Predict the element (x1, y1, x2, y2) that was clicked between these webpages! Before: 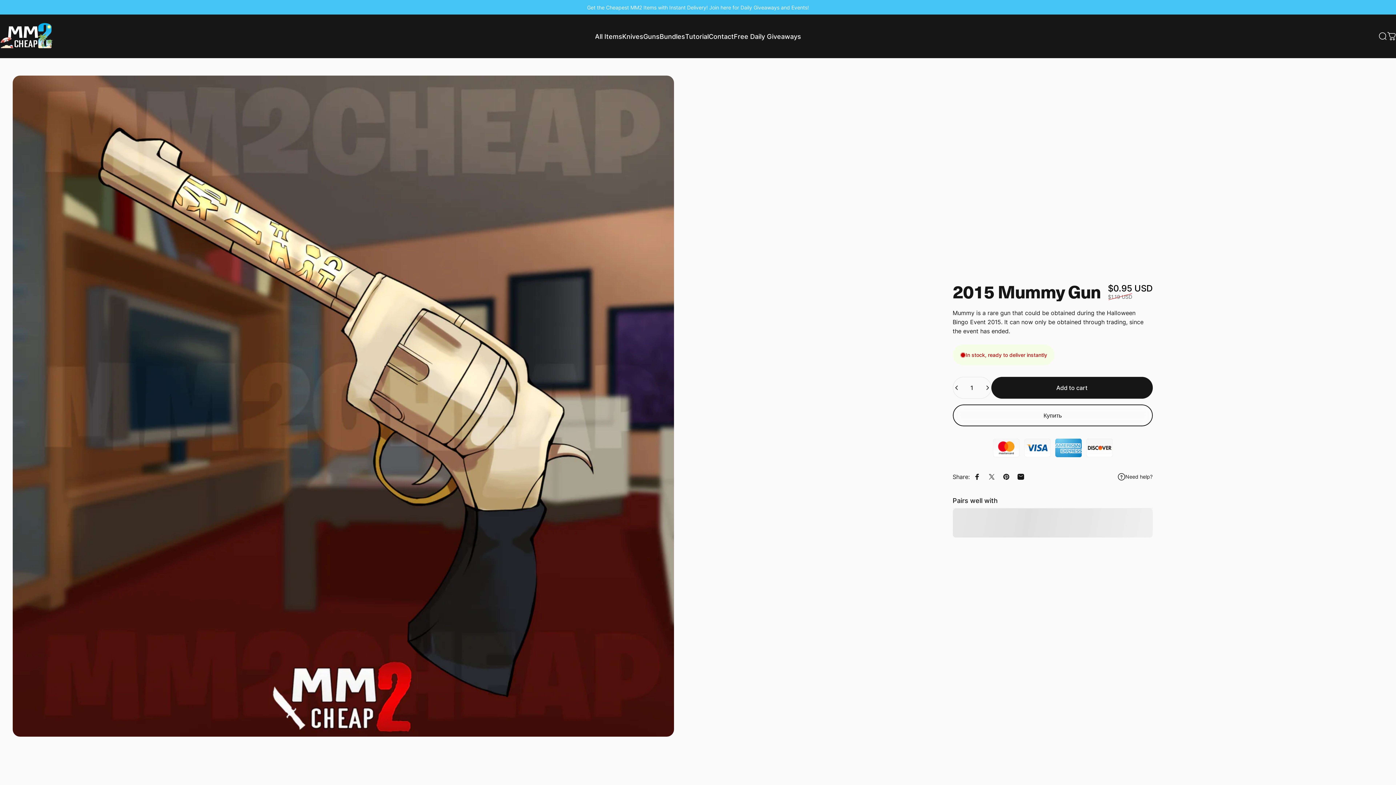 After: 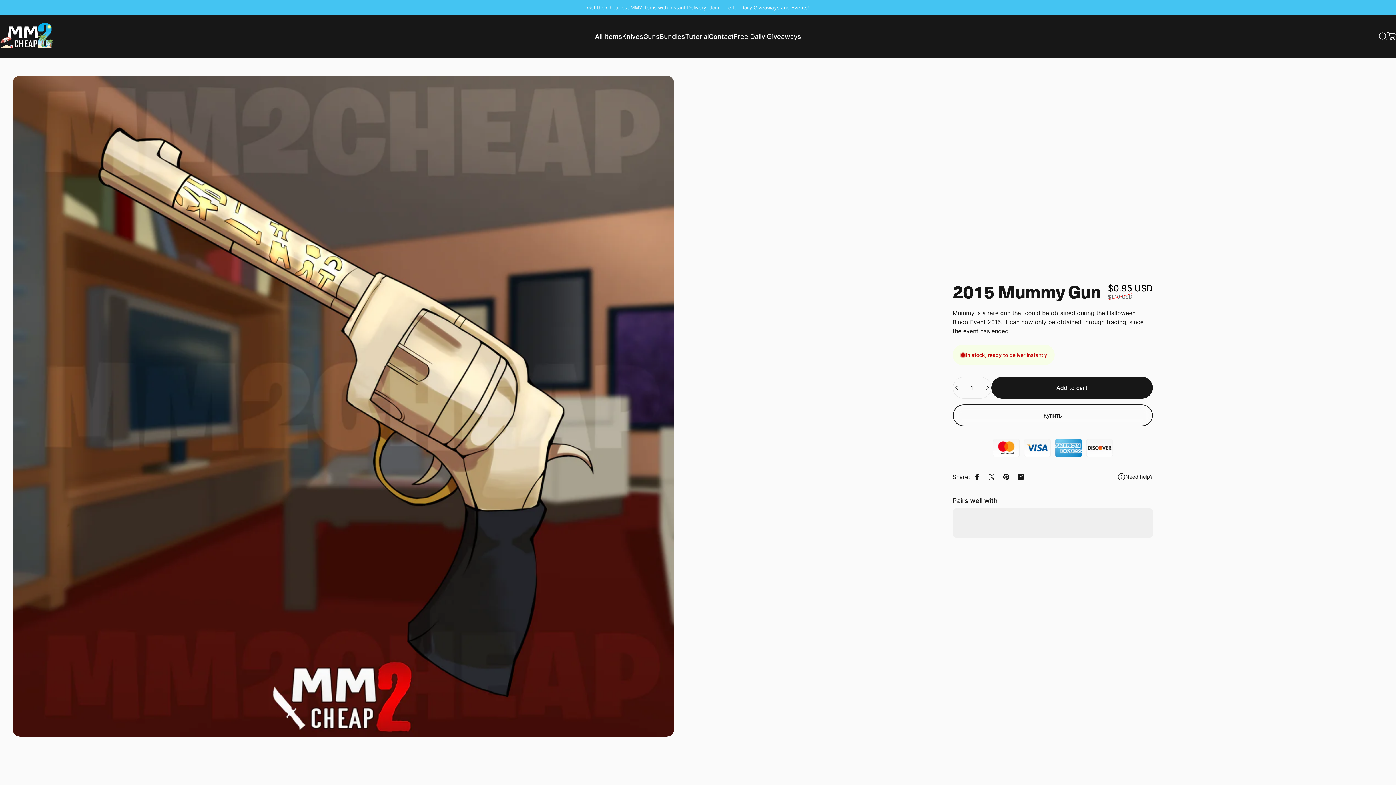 Action: label: Share on X bbox: (984, 469, 999, 484)